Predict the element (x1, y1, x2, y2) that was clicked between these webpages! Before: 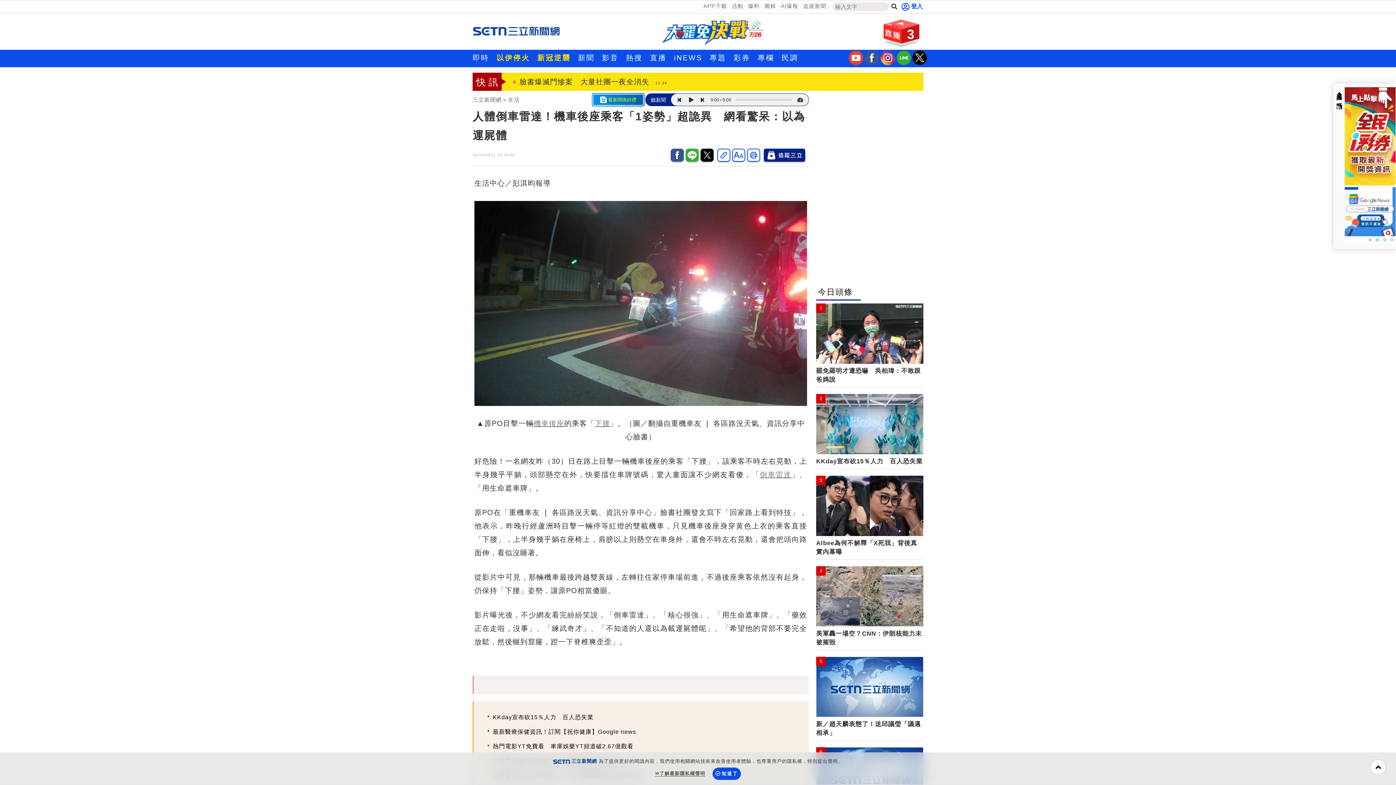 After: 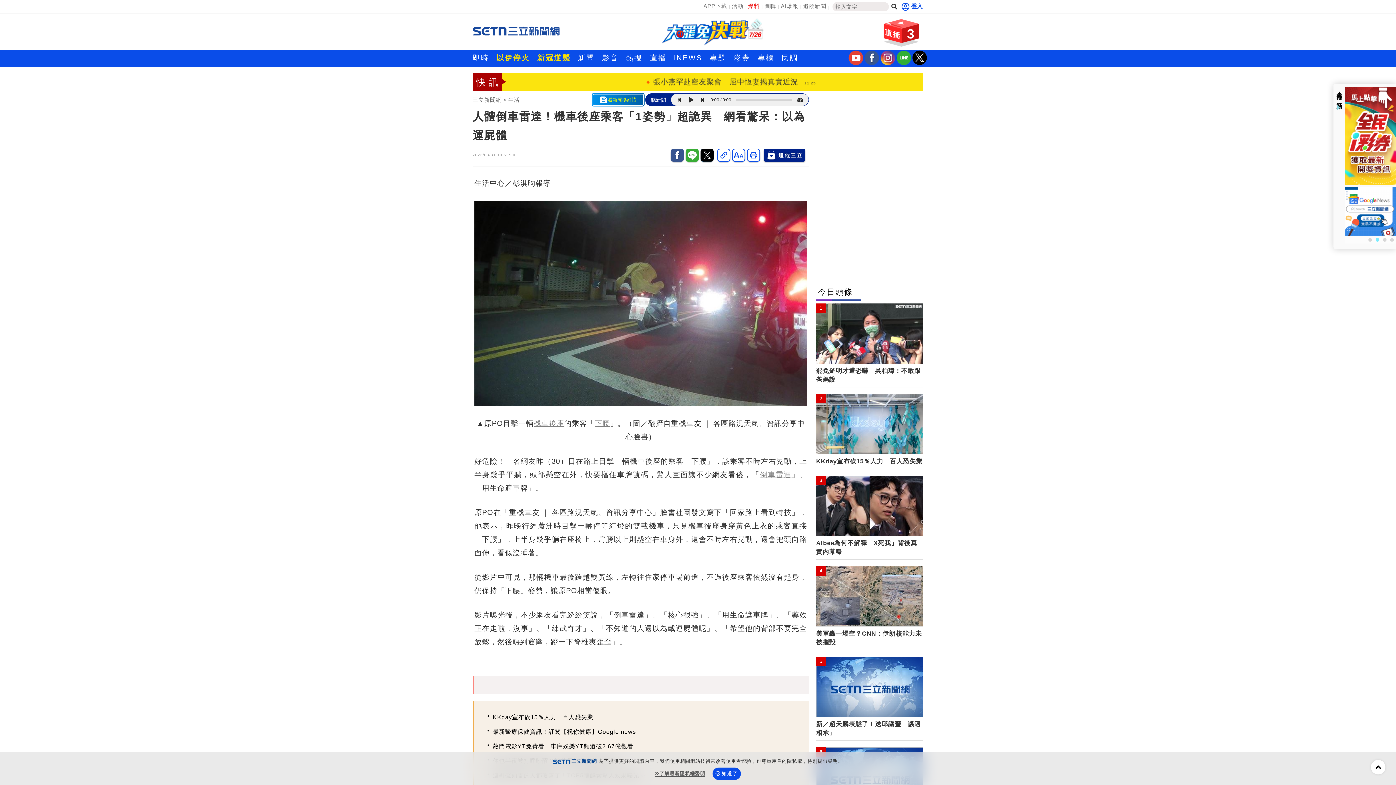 Action: label: 爆料 bbox: (746, 1, 761, 10)